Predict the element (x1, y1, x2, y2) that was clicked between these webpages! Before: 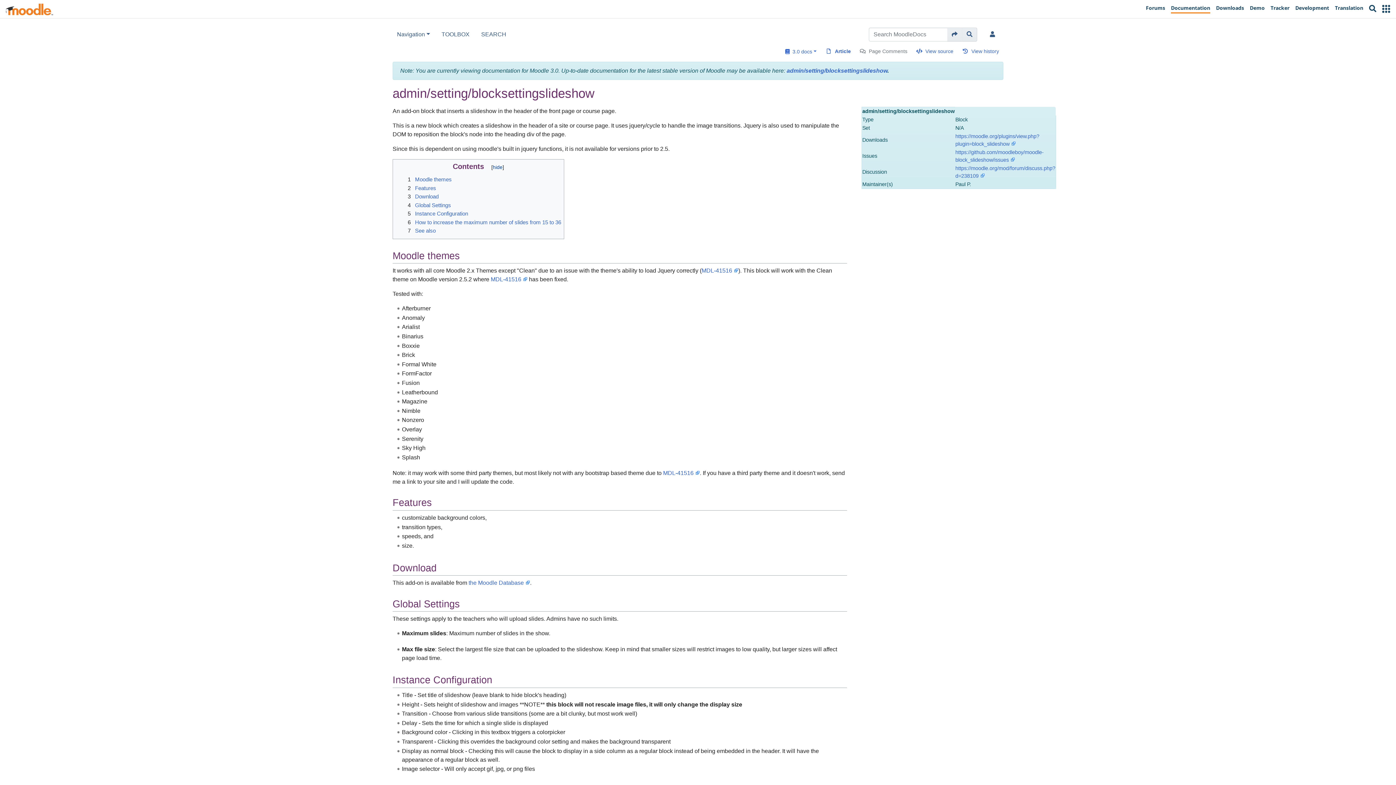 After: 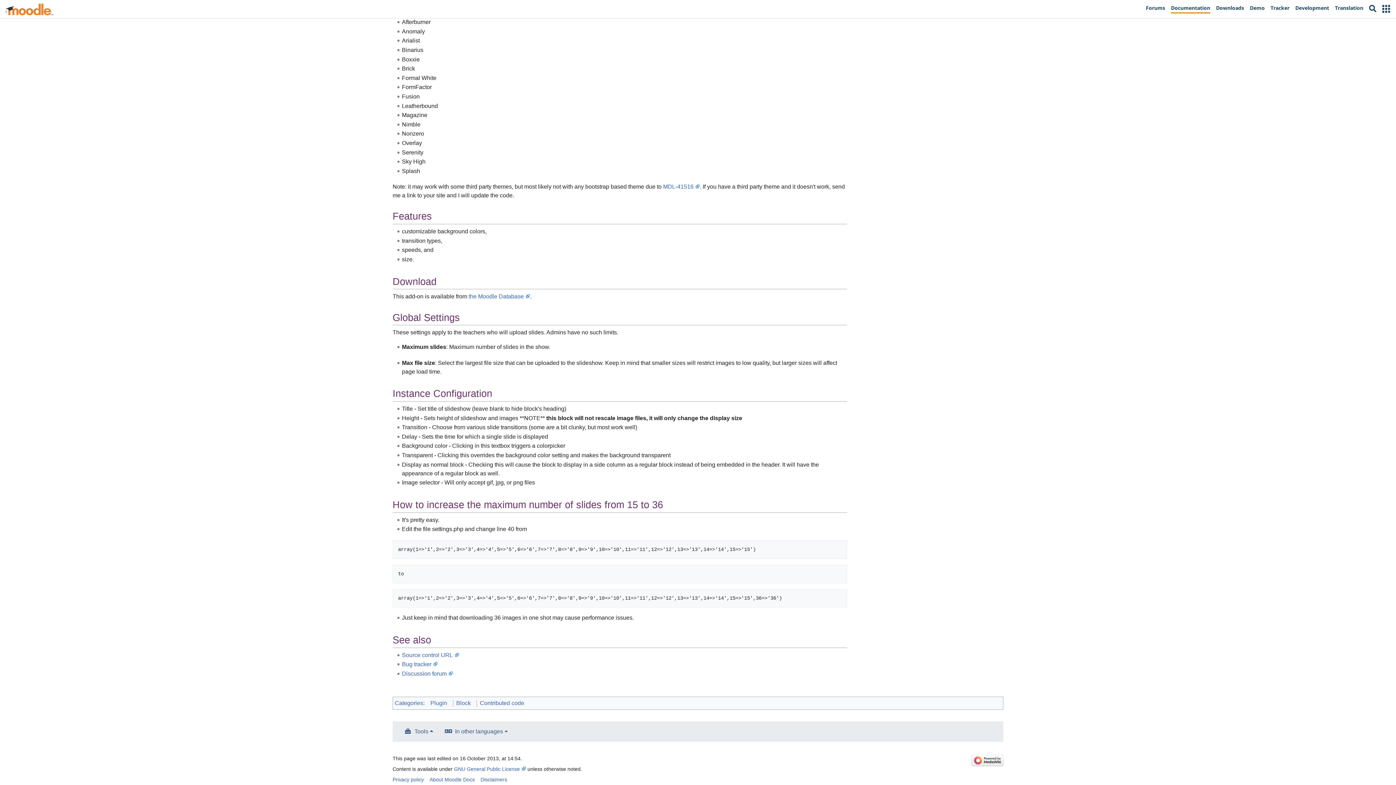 Action: label: 7 See also bbox: (404, 227, 435, 233)